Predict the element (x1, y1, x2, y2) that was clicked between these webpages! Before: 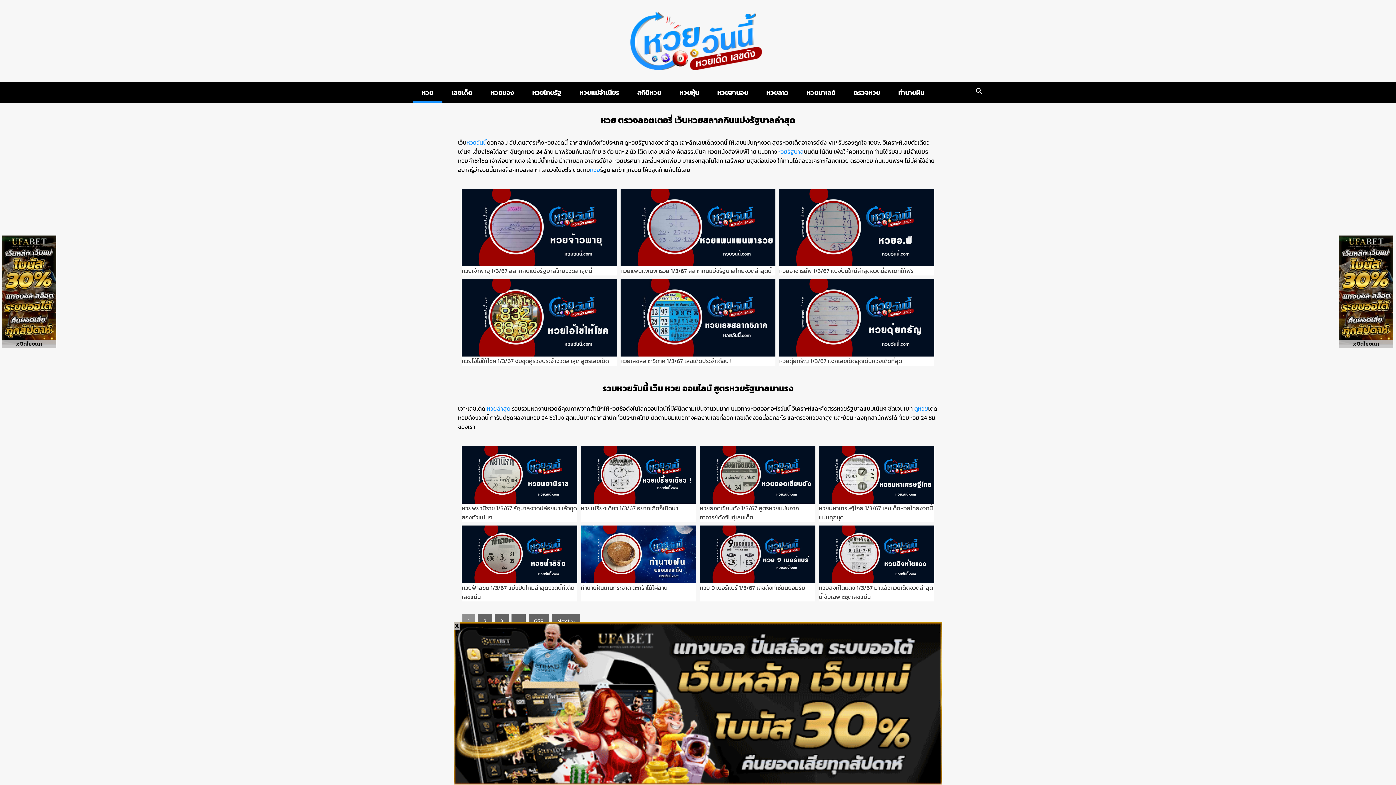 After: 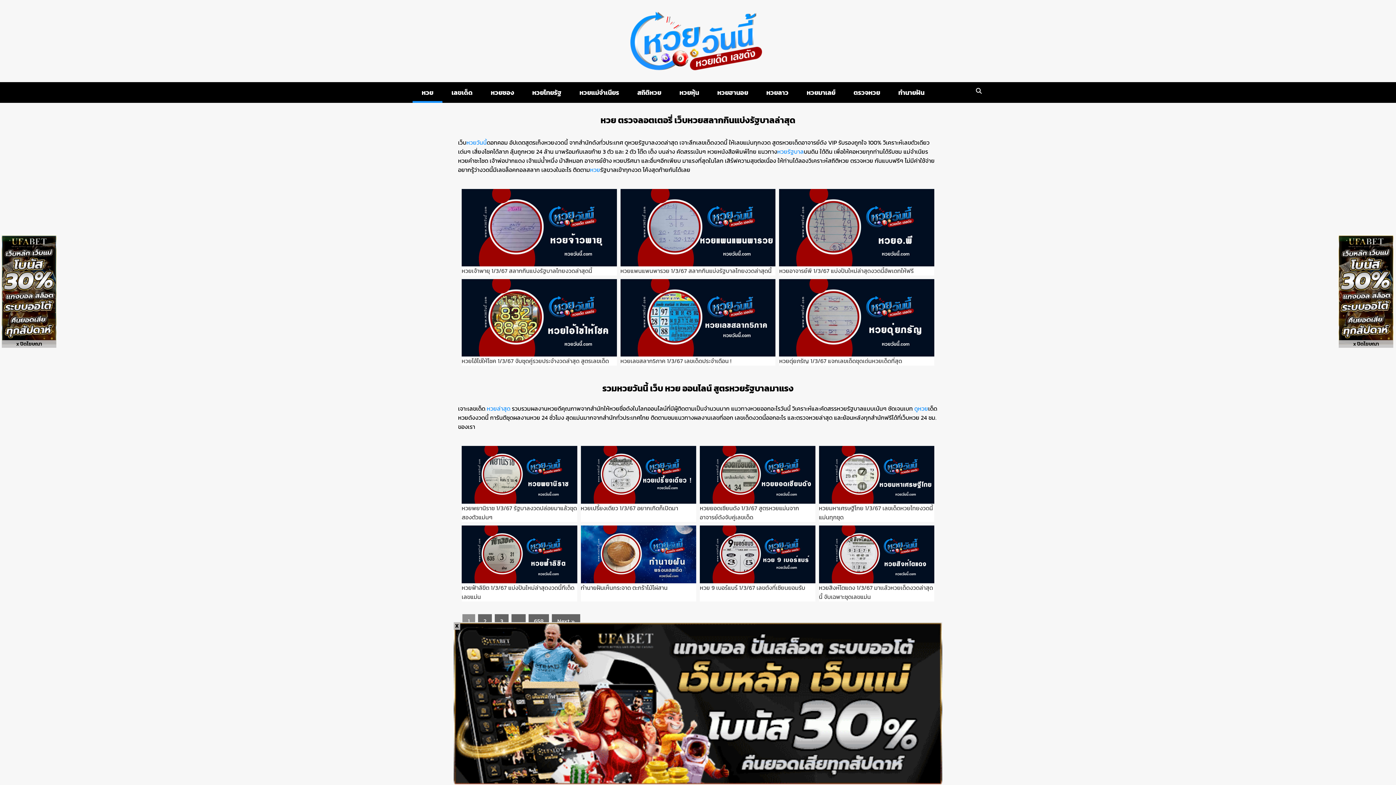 Action: bbox: (1, 285, 56, 293)